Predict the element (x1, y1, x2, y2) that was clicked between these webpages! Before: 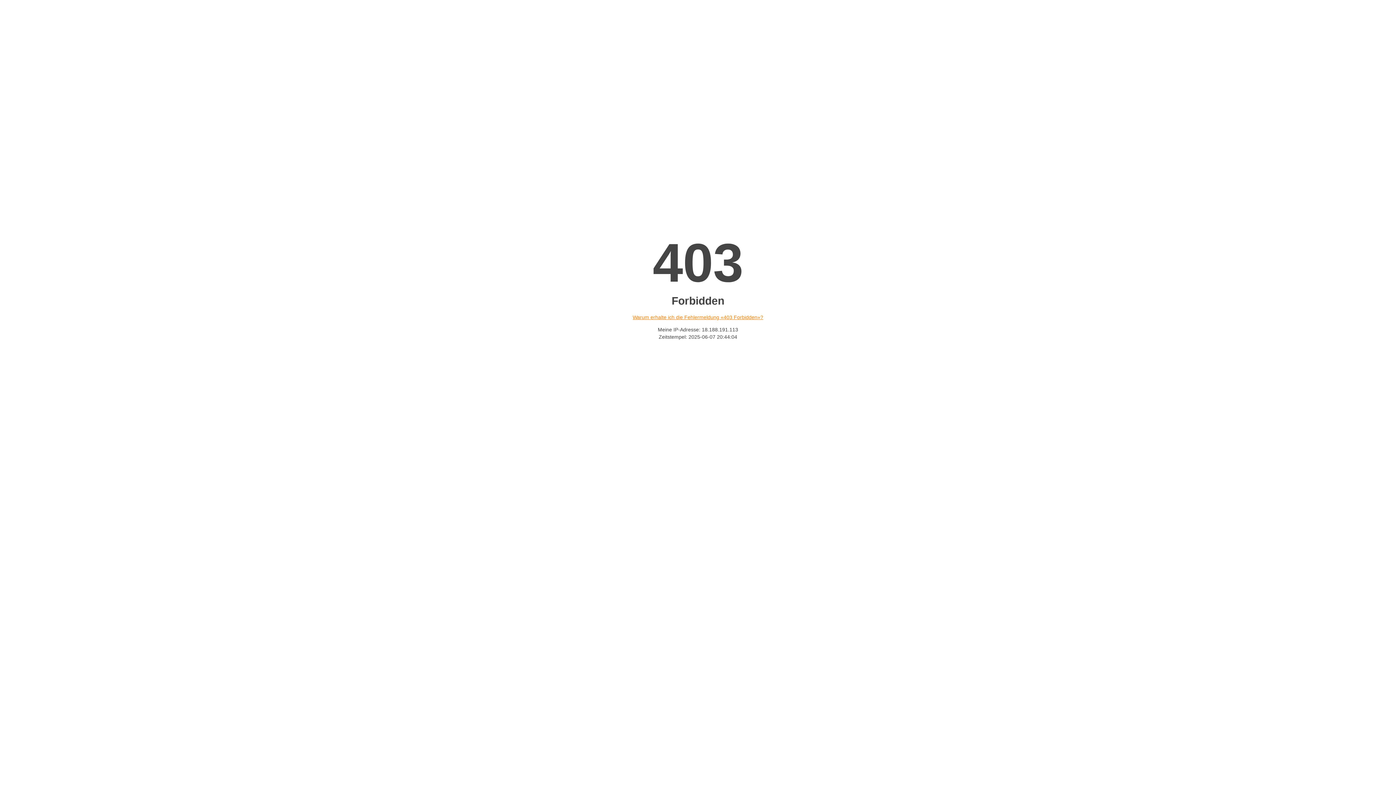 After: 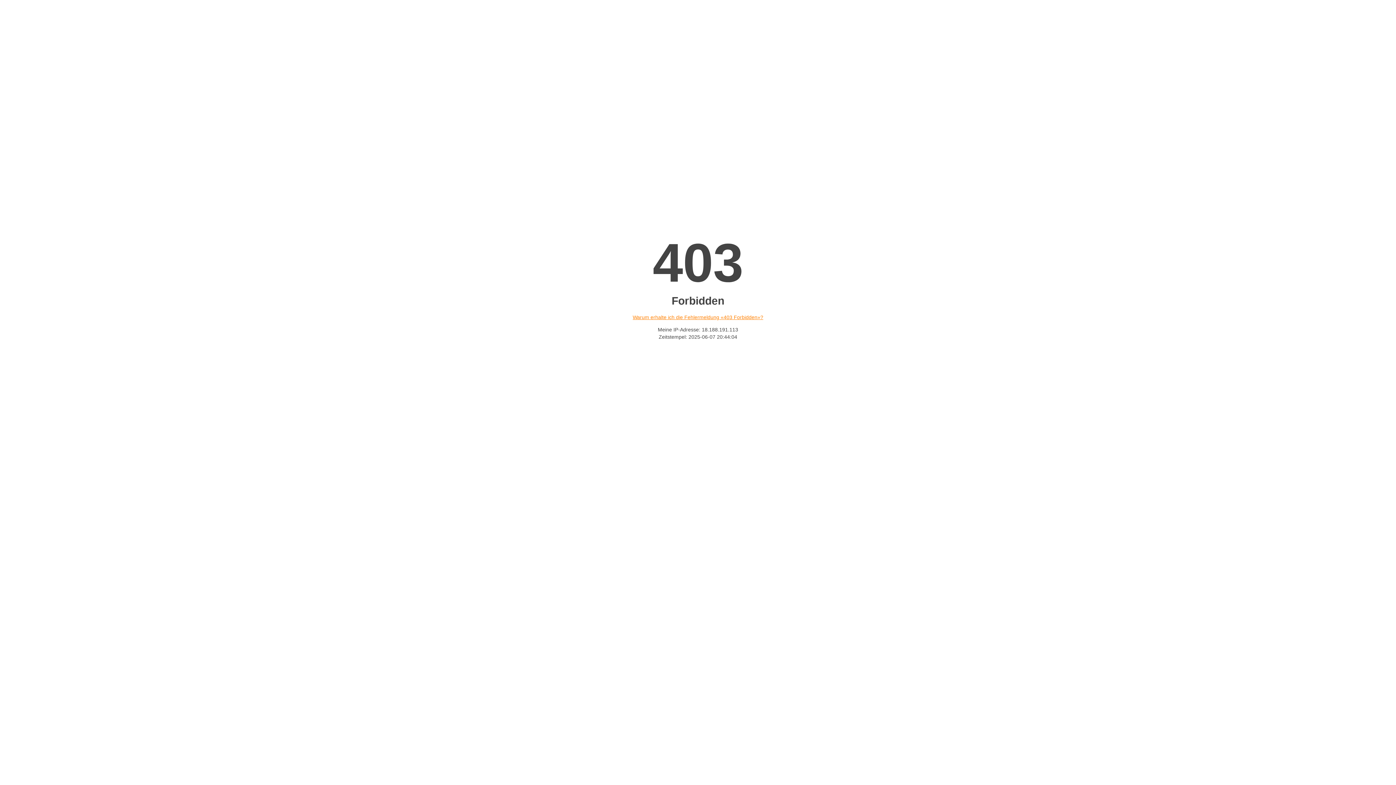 Action: bbox: (632, 314, 763, 320) label: Warum erhalte ich die Fehlermeldung «403 Forbidden»?